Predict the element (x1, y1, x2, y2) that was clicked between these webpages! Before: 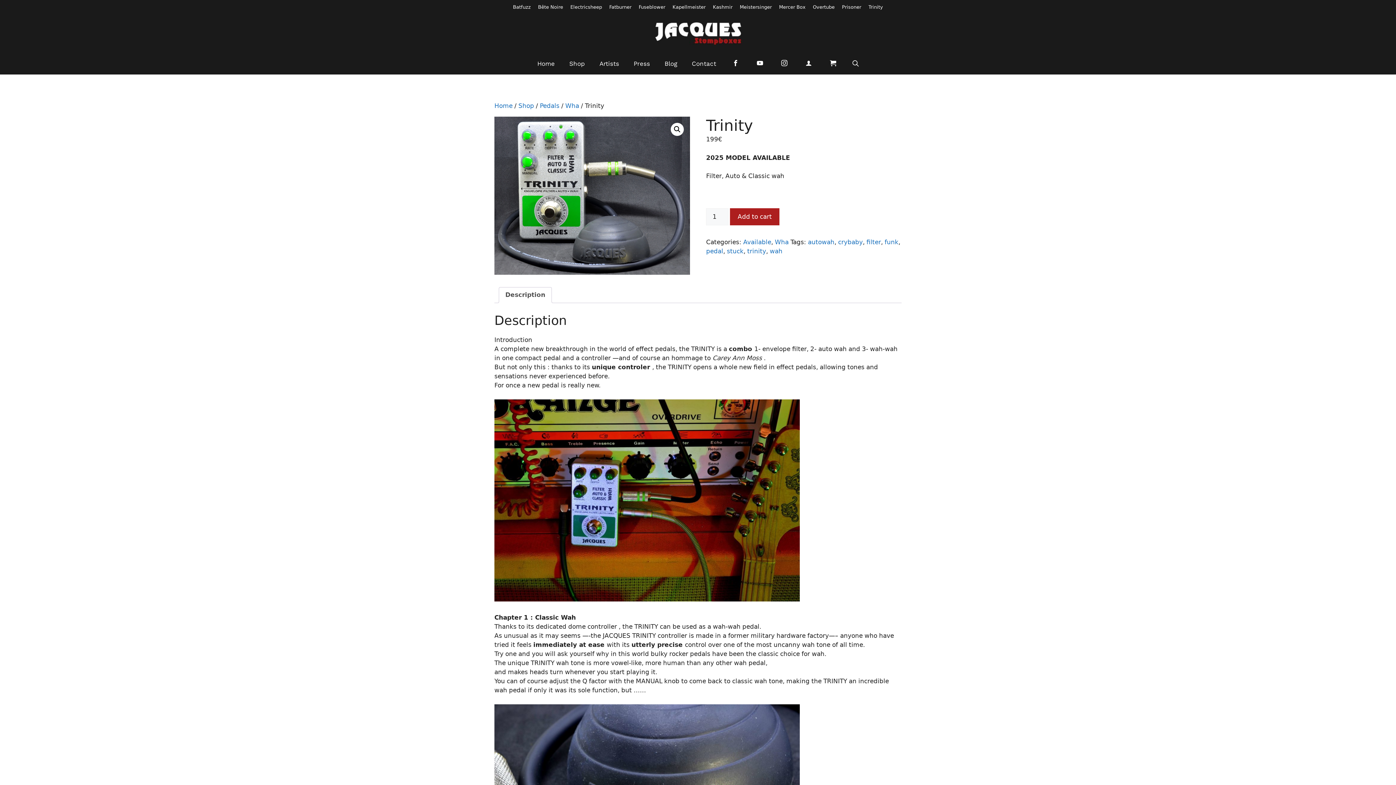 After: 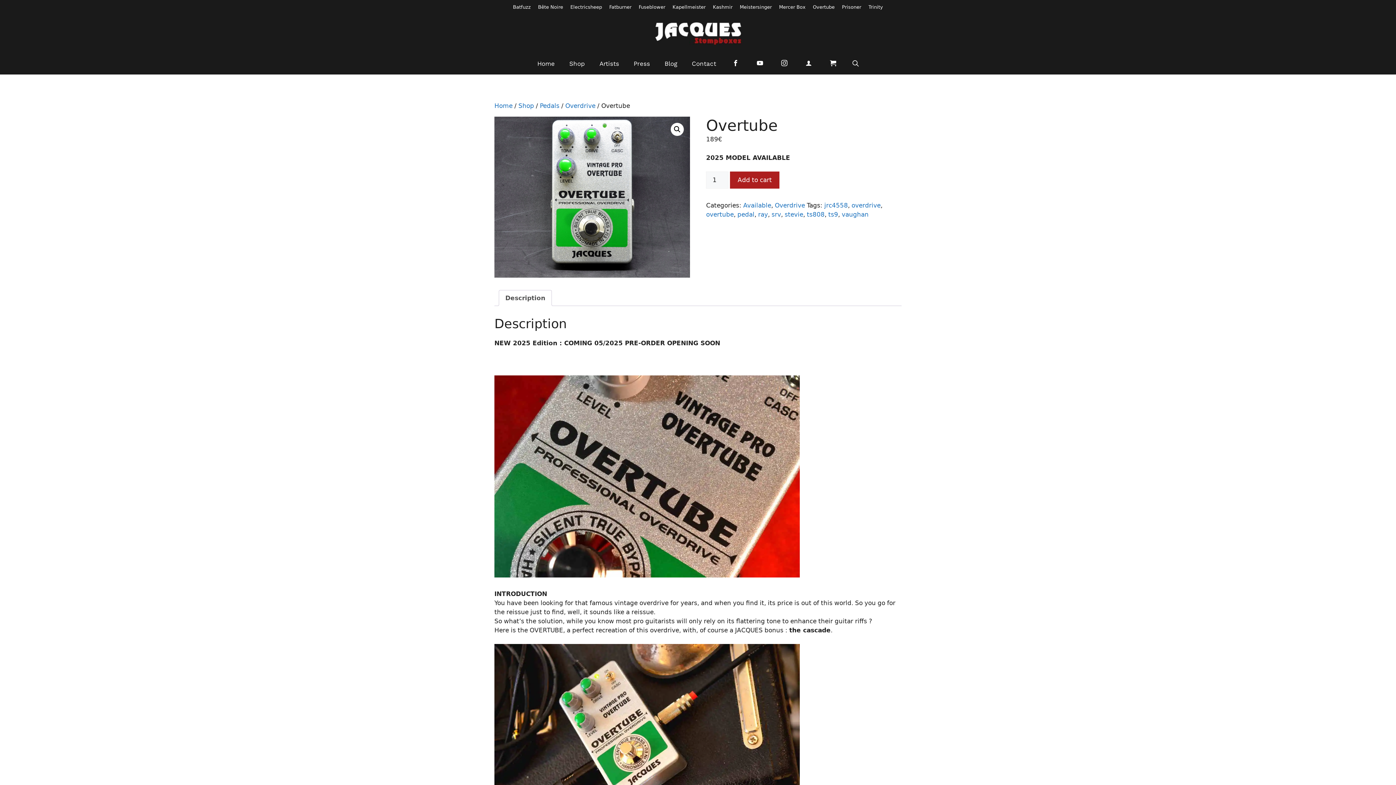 Action: label: Overtube bbox: (813, 4, 834, 9)